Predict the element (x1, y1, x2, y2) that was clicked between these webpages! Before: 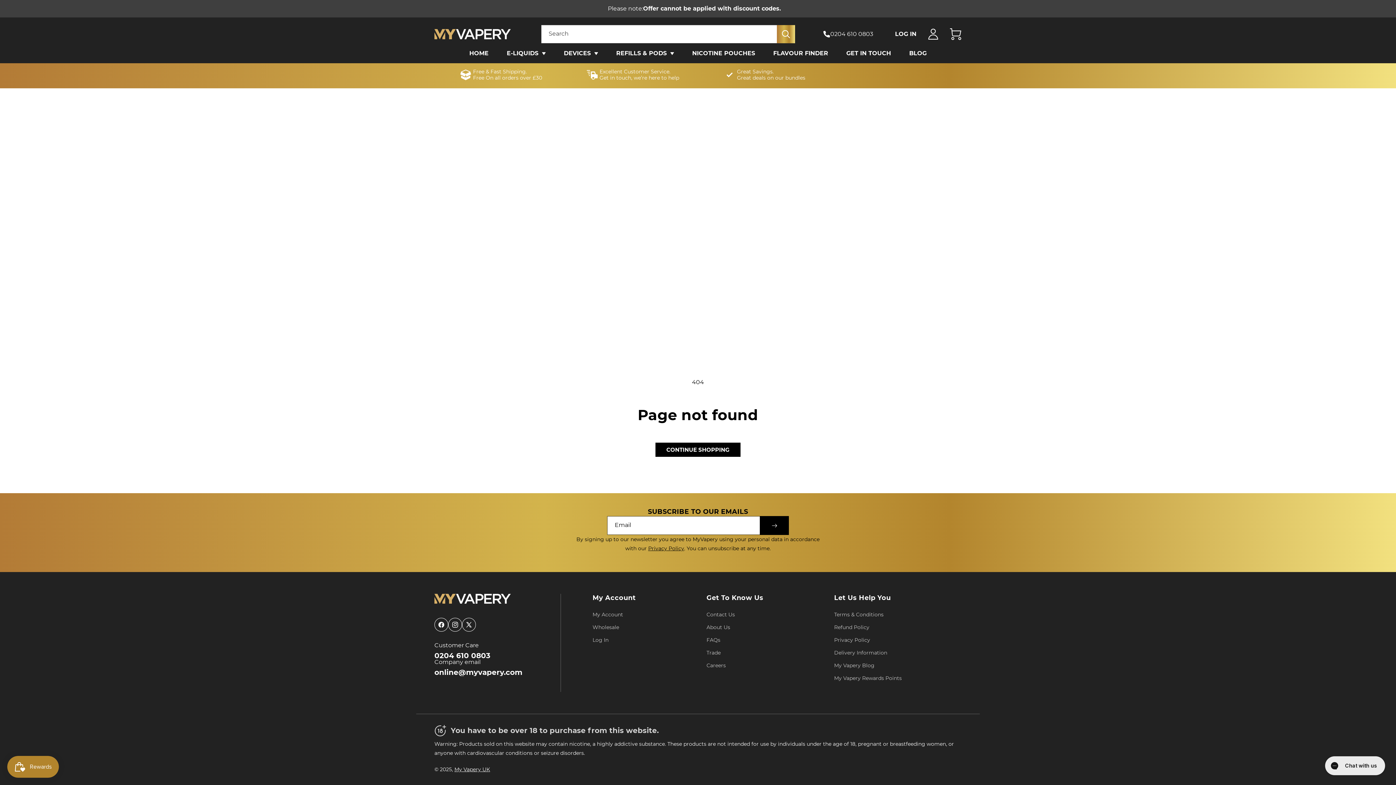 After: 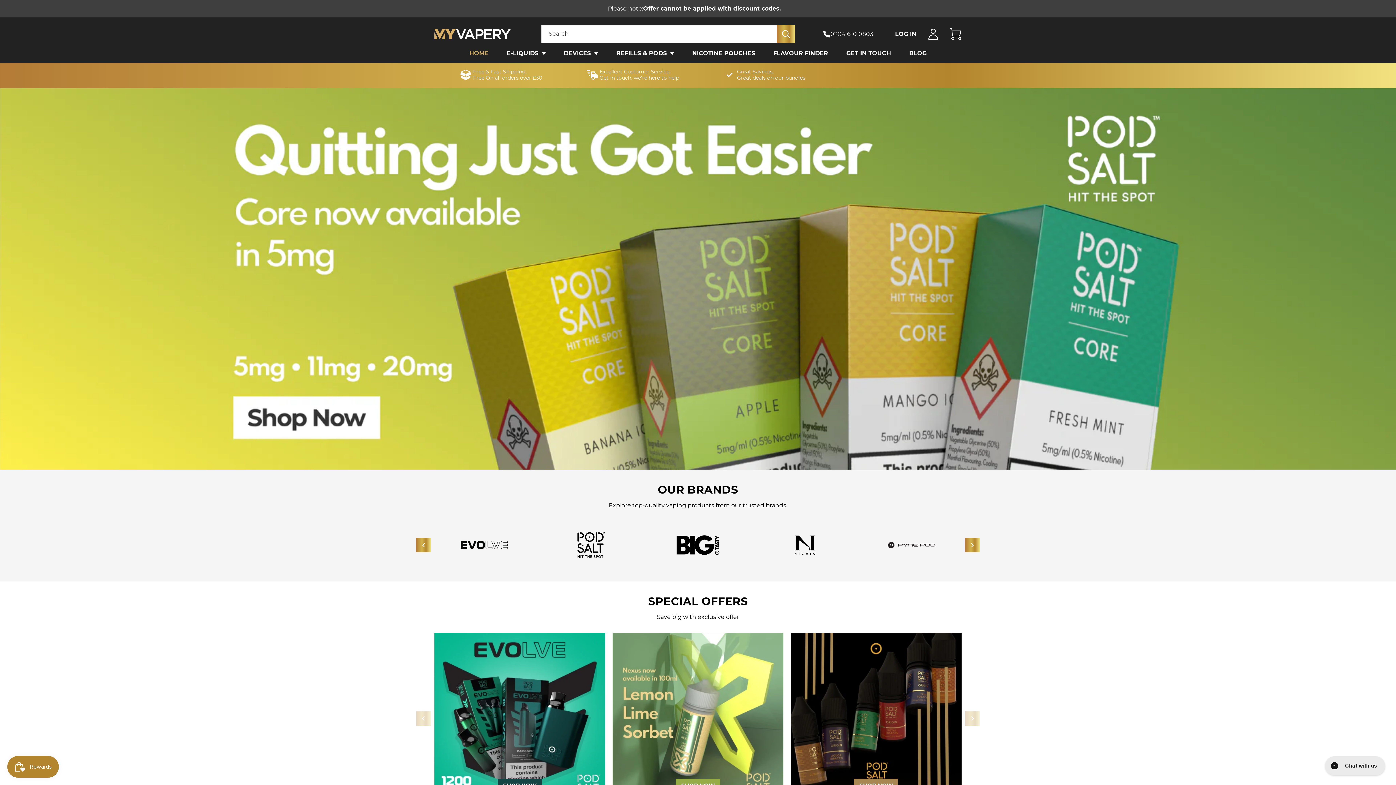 Action: bbox: (431, 26, 513, 41)